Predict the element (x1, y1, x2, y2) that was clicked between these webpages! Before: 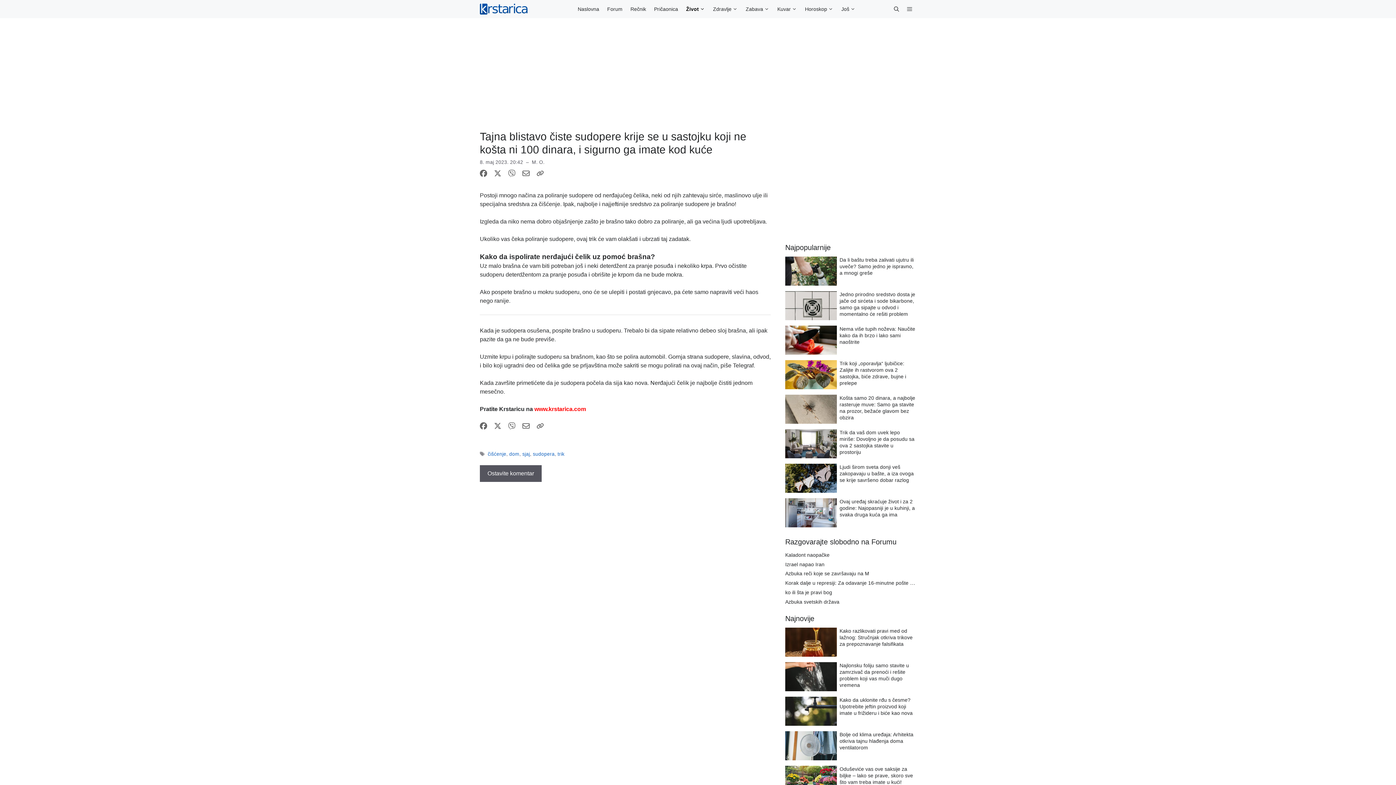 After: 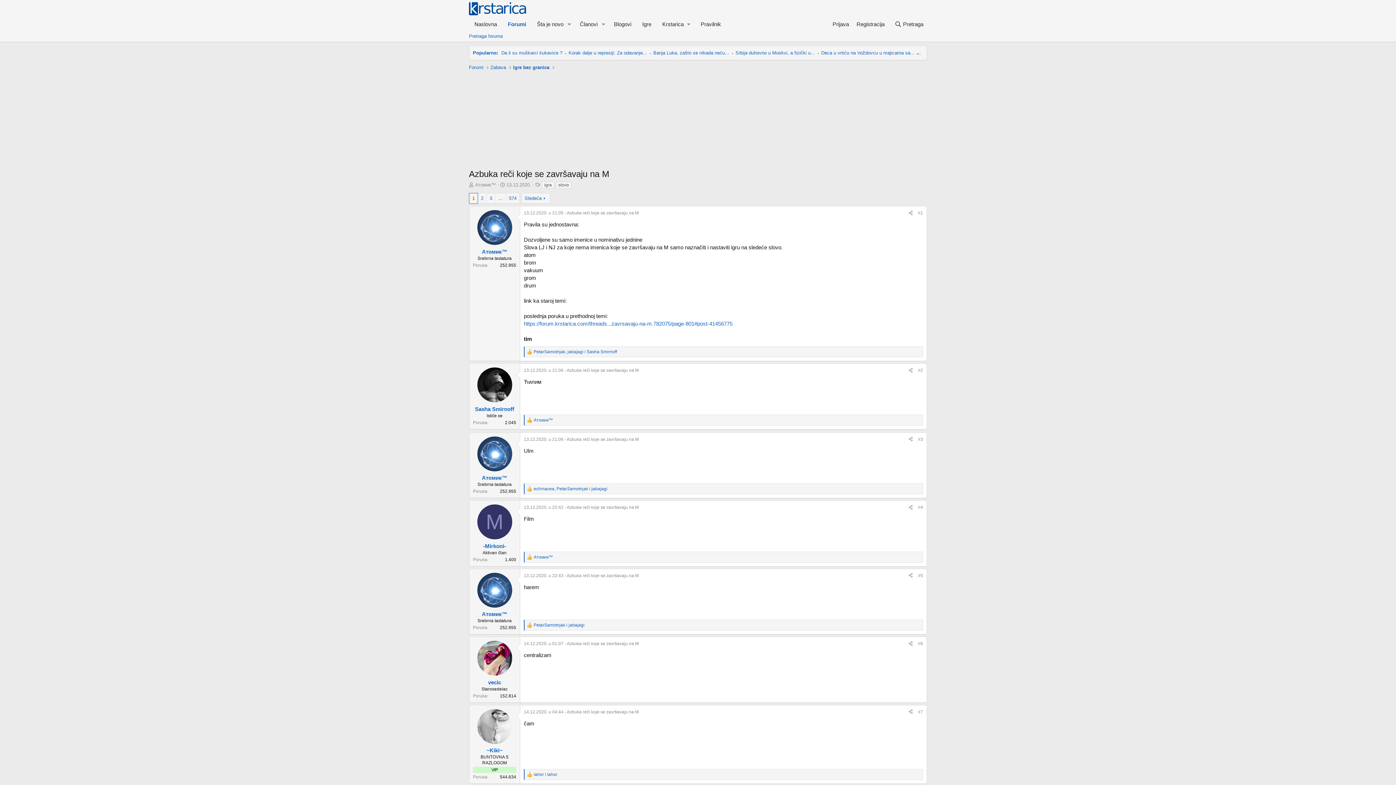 Action: label: Azbuka reči koje se završavaju na M bbox: (785, 571, 869, 576)